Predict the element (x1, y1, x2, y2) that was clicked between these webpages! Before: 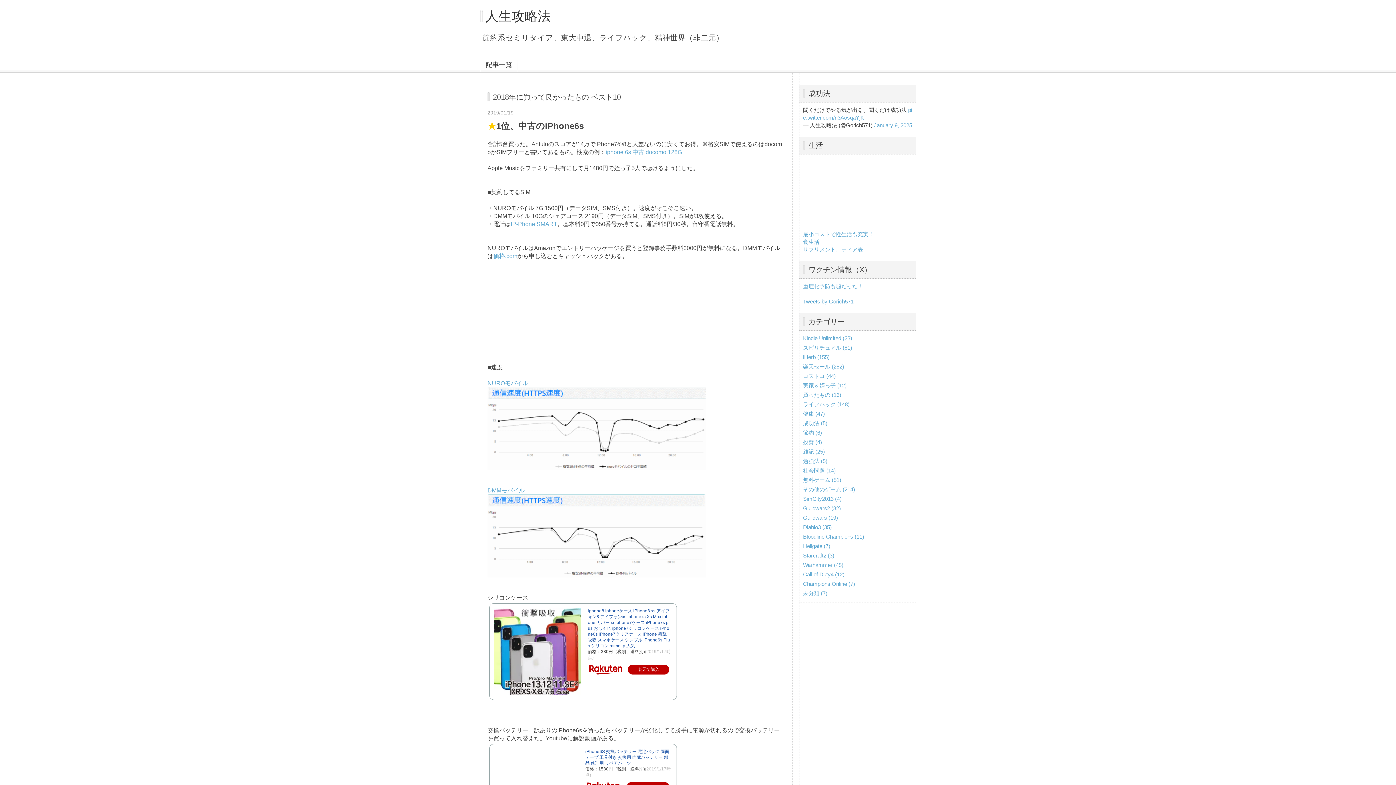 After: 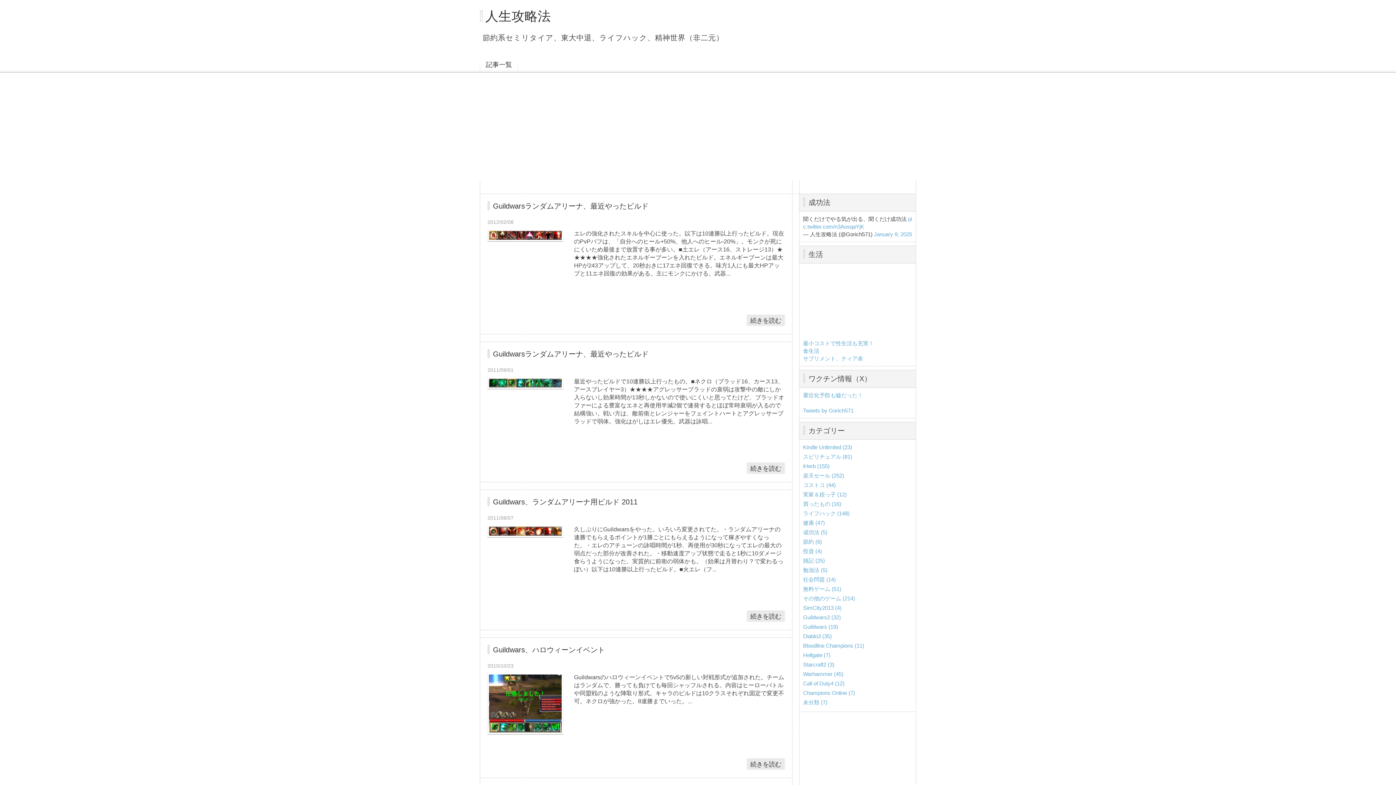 Action: label: Guildwars (19) bbox: (803, 514, 838, 521)